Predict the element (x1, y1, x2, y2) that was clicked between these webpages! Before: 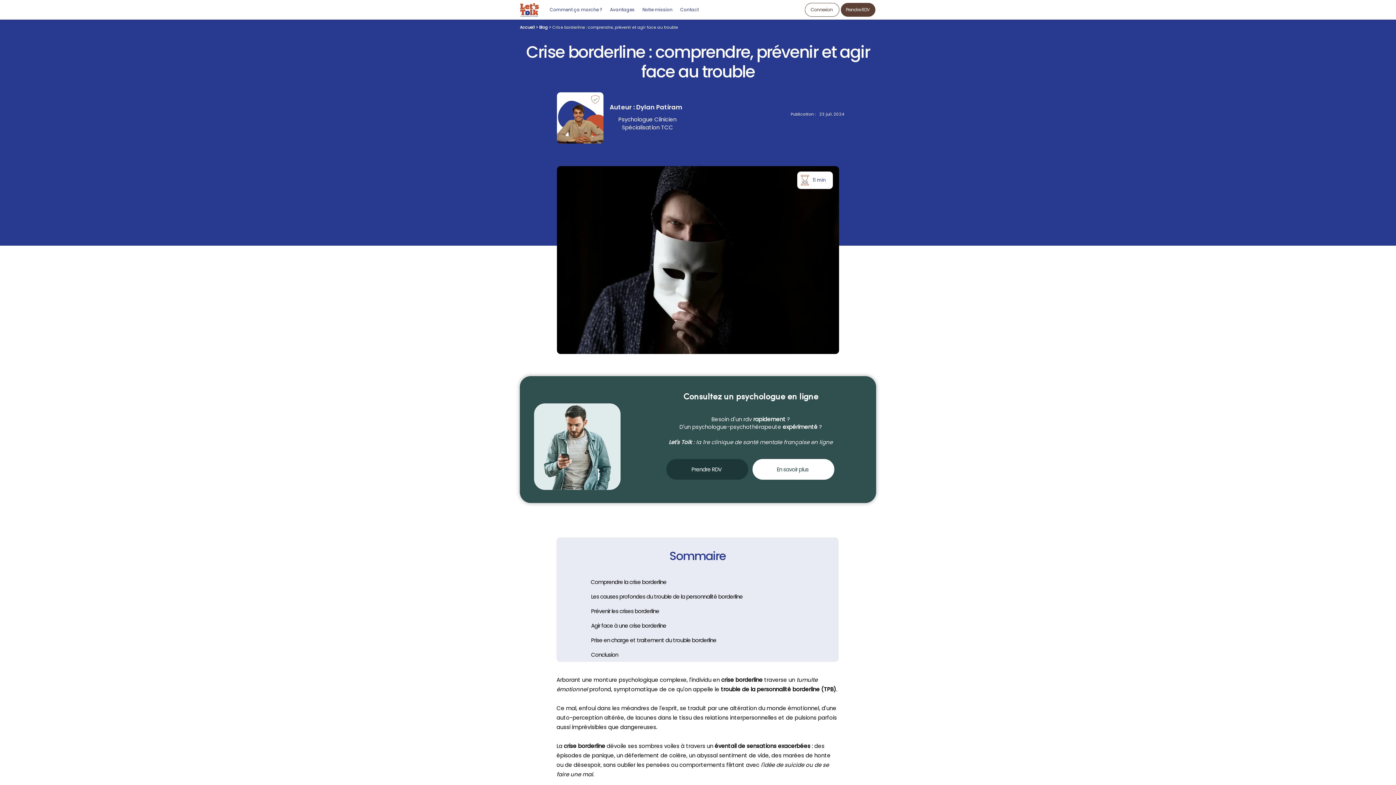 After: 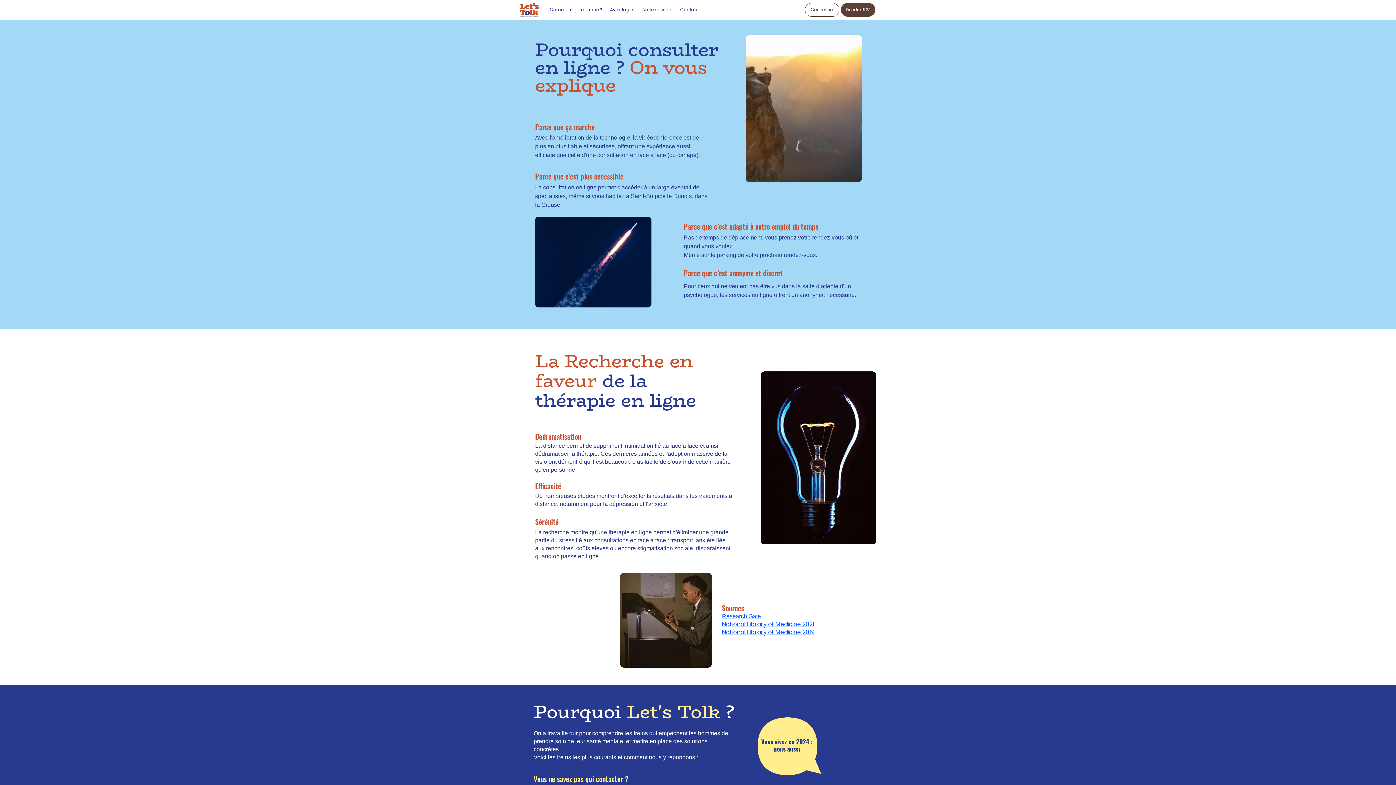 Action: label: Avantages bbox: (606, 4, 638, 15)